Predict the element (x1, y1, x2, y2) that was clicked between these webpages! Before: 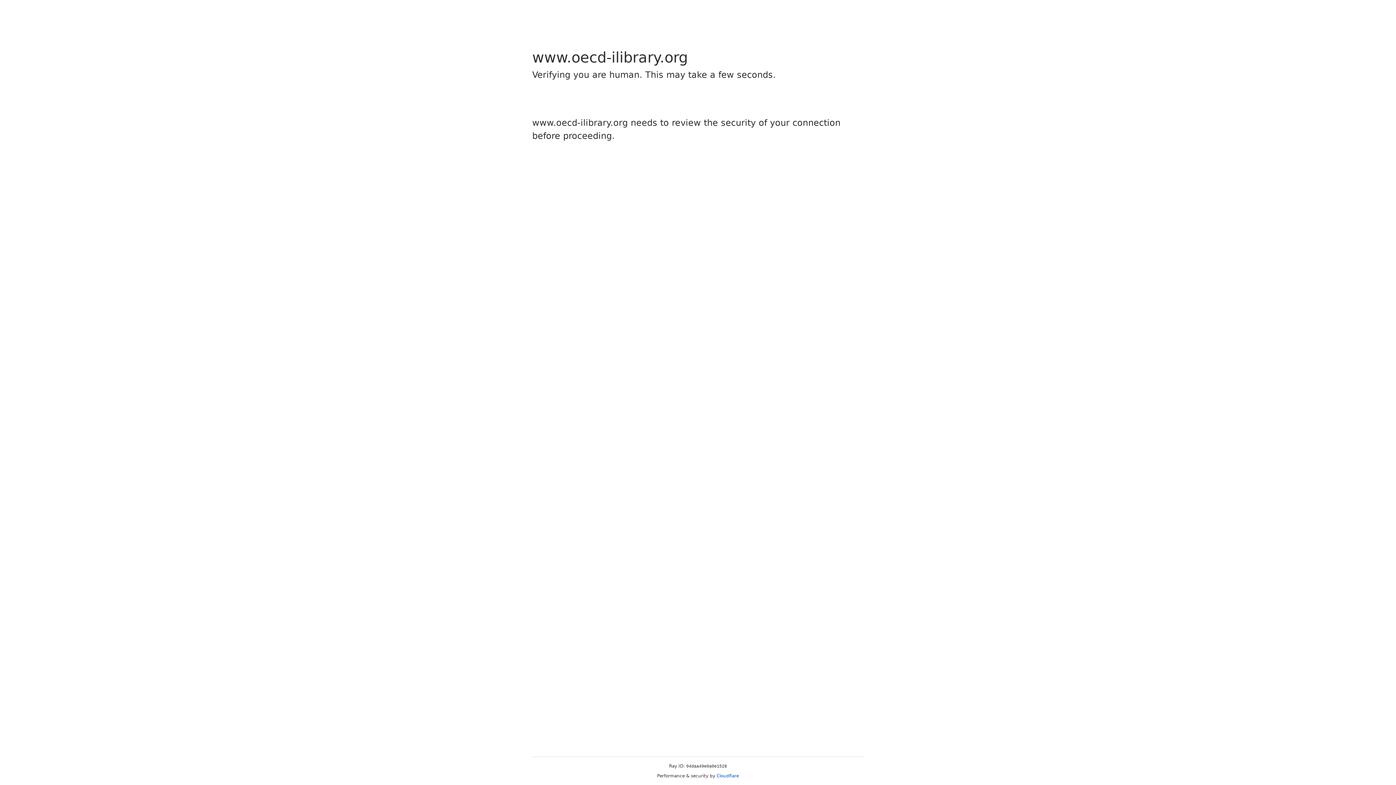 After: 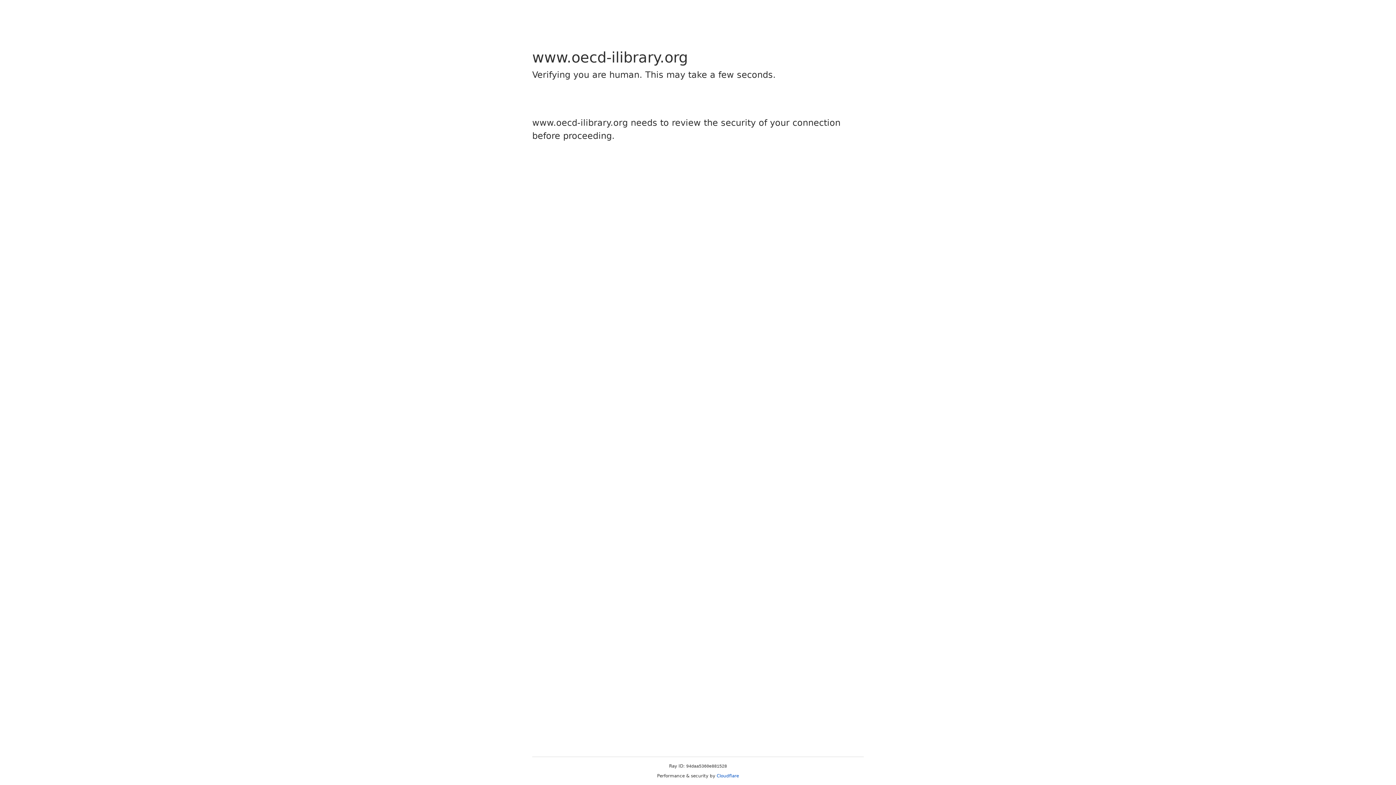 Action: label: Cloudflare bbox: (716, 773, 739, 778)